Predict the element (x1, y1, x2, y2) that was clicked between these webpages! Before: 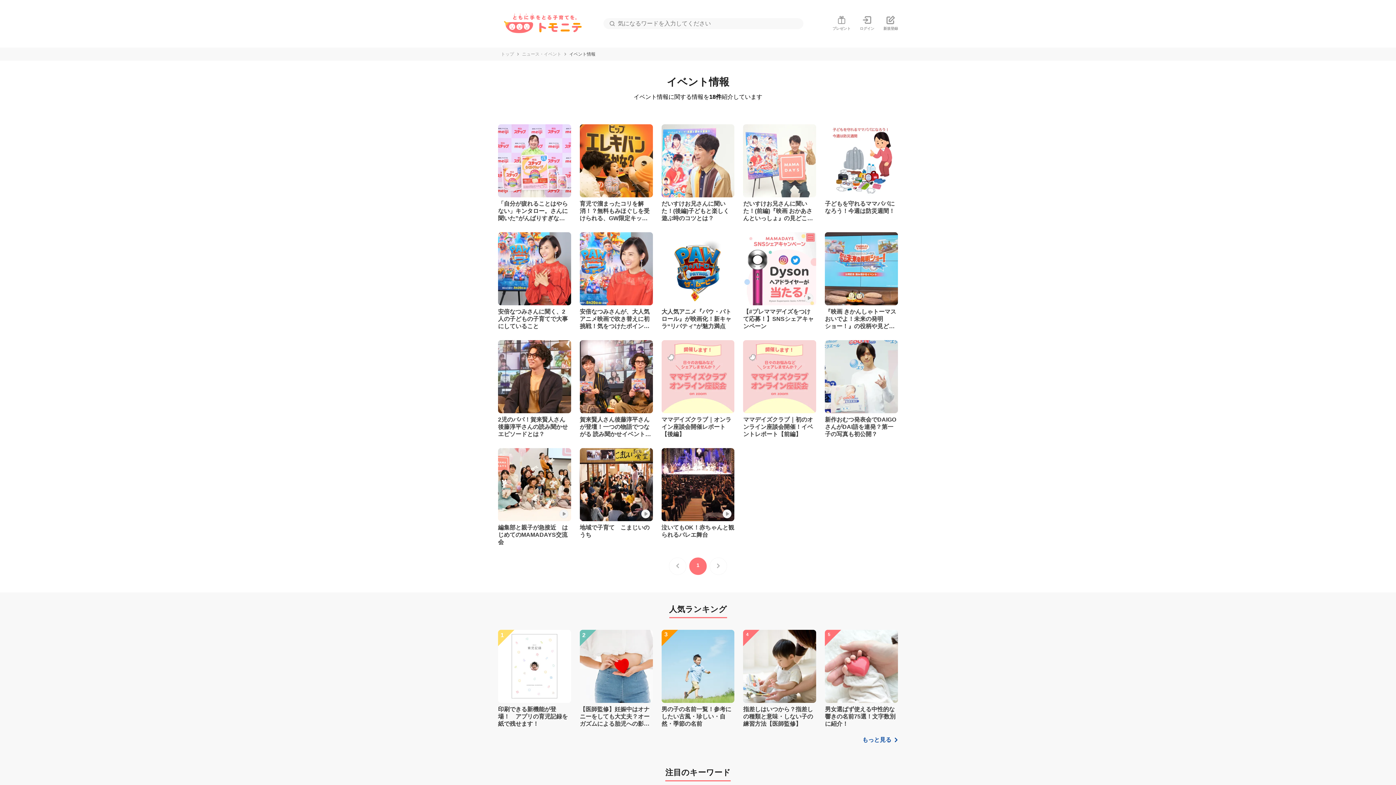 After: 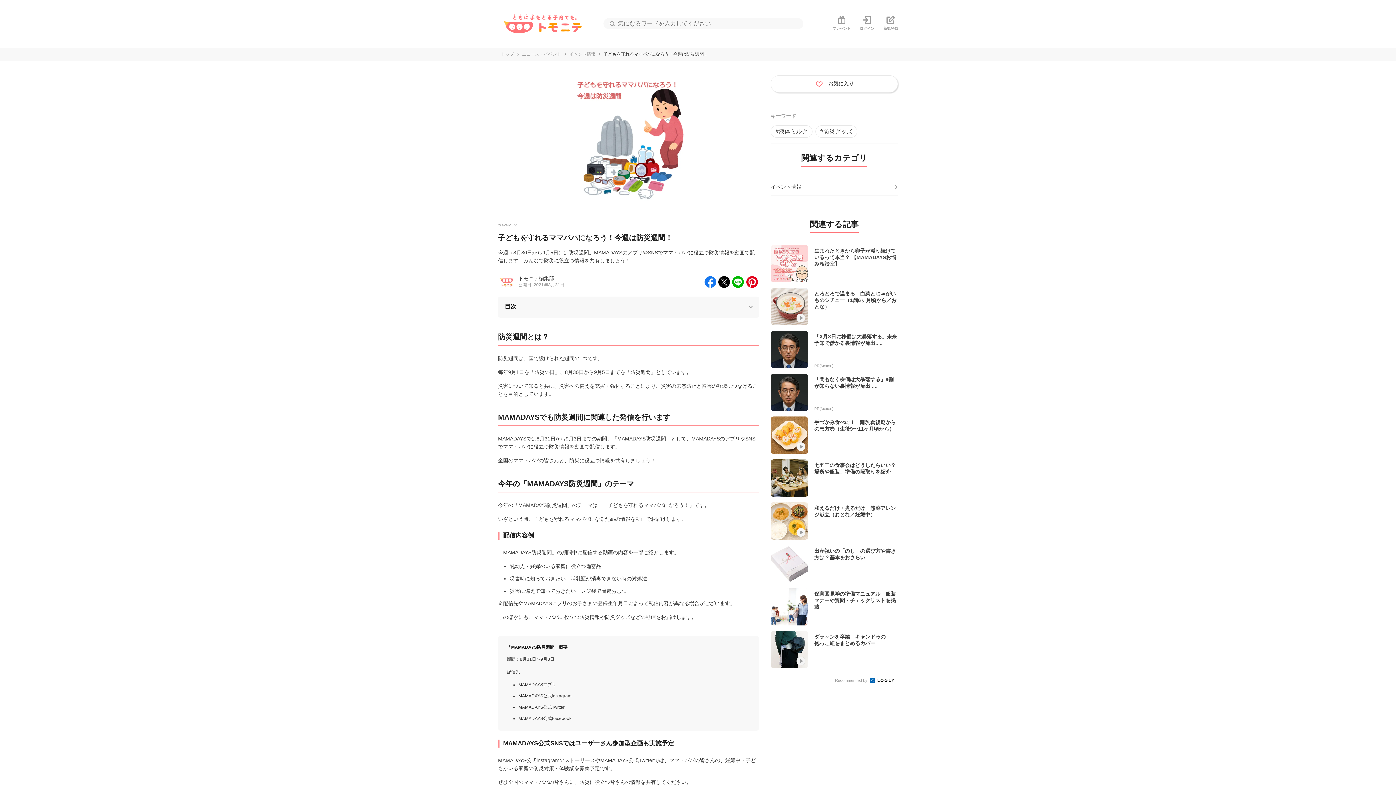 Action: bbox: (825, 124, 898, 222) label: 子どもを守れるママパパになろう！今週は防災週間！